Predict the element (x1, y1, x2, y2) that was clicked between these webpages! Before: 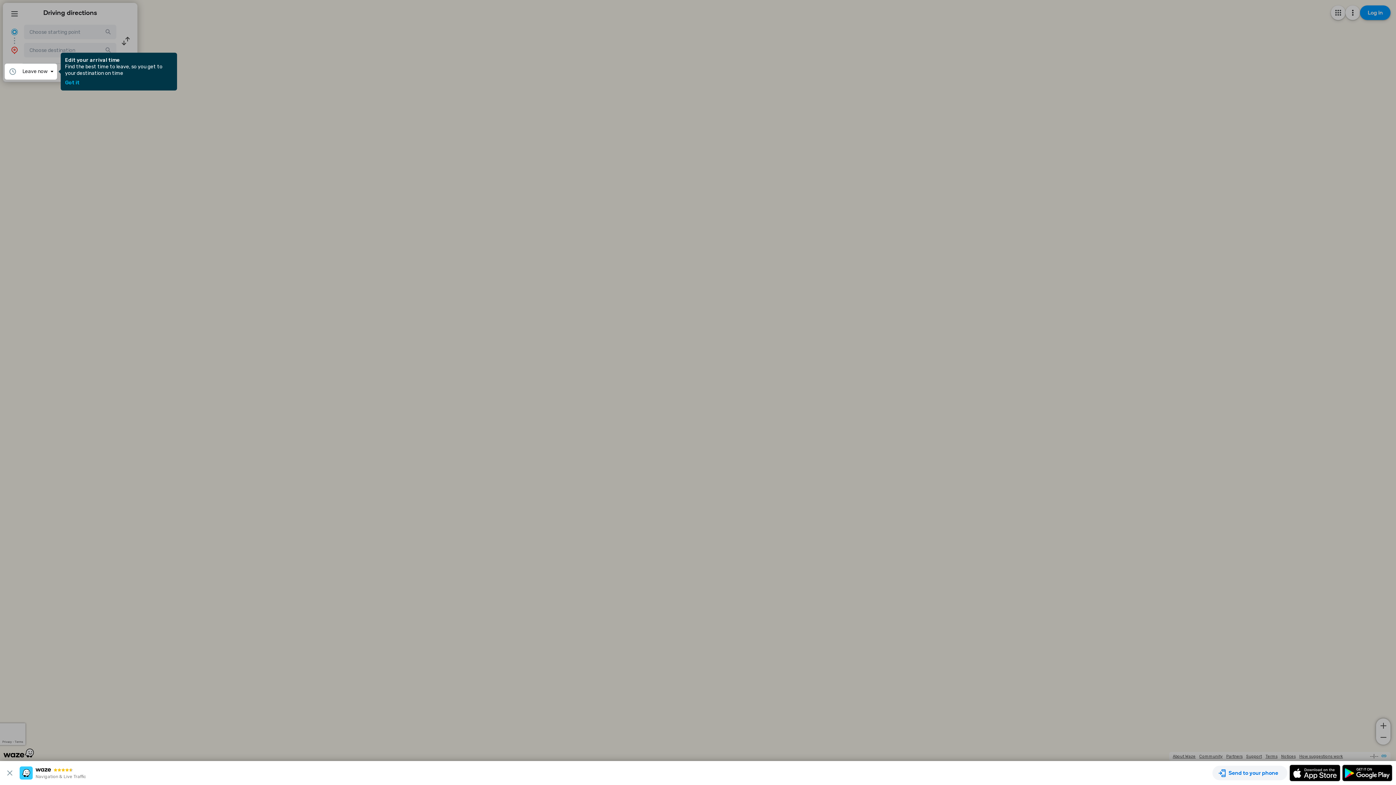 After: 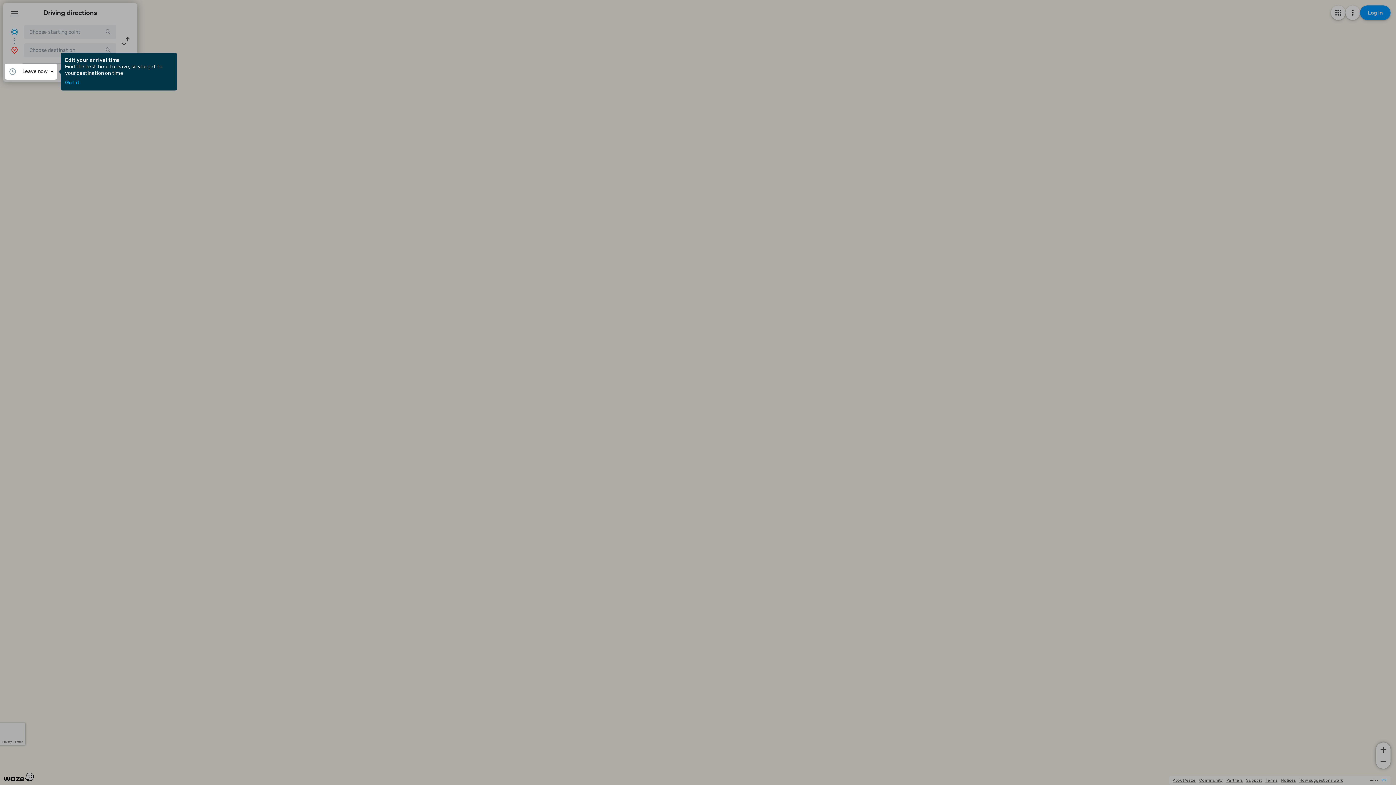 Action: bbox: (3, 769, 19, 777)